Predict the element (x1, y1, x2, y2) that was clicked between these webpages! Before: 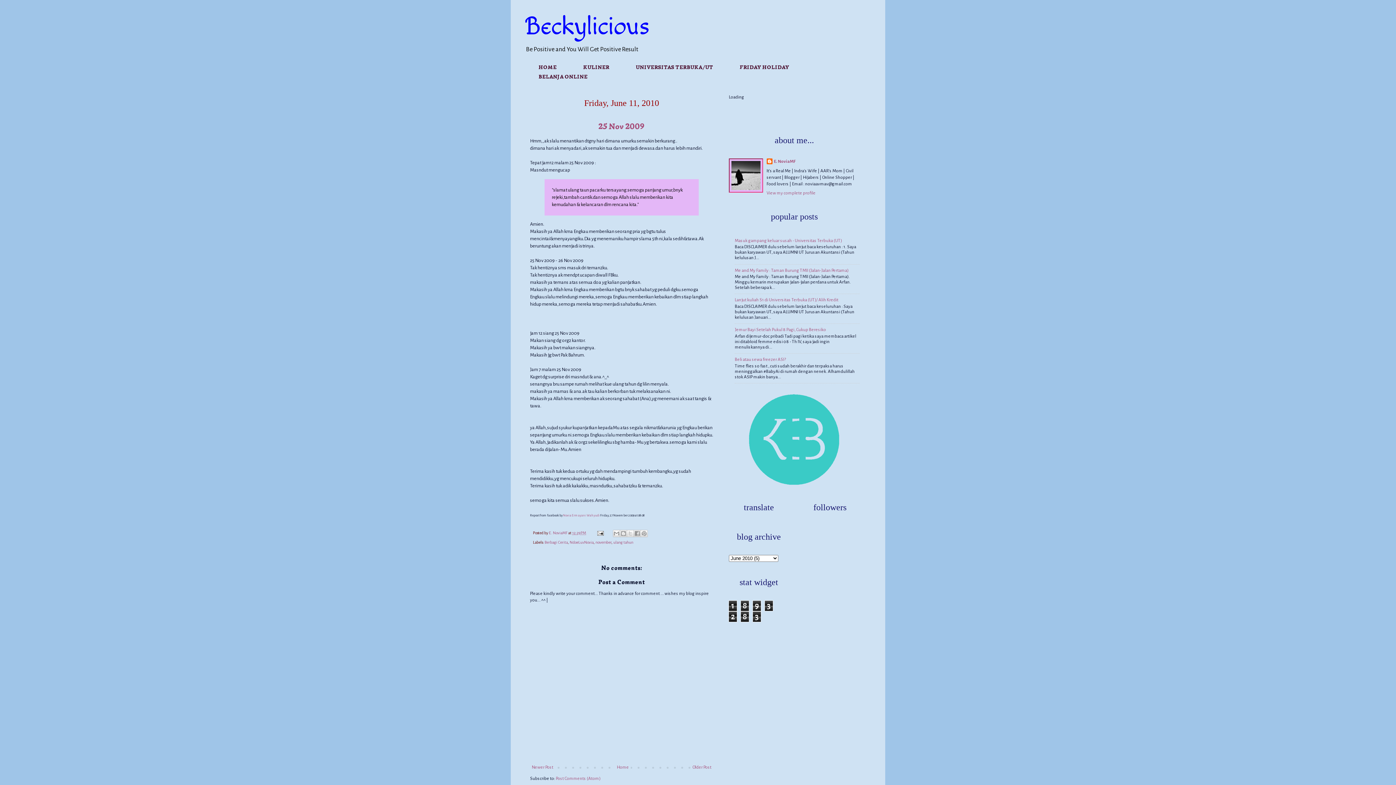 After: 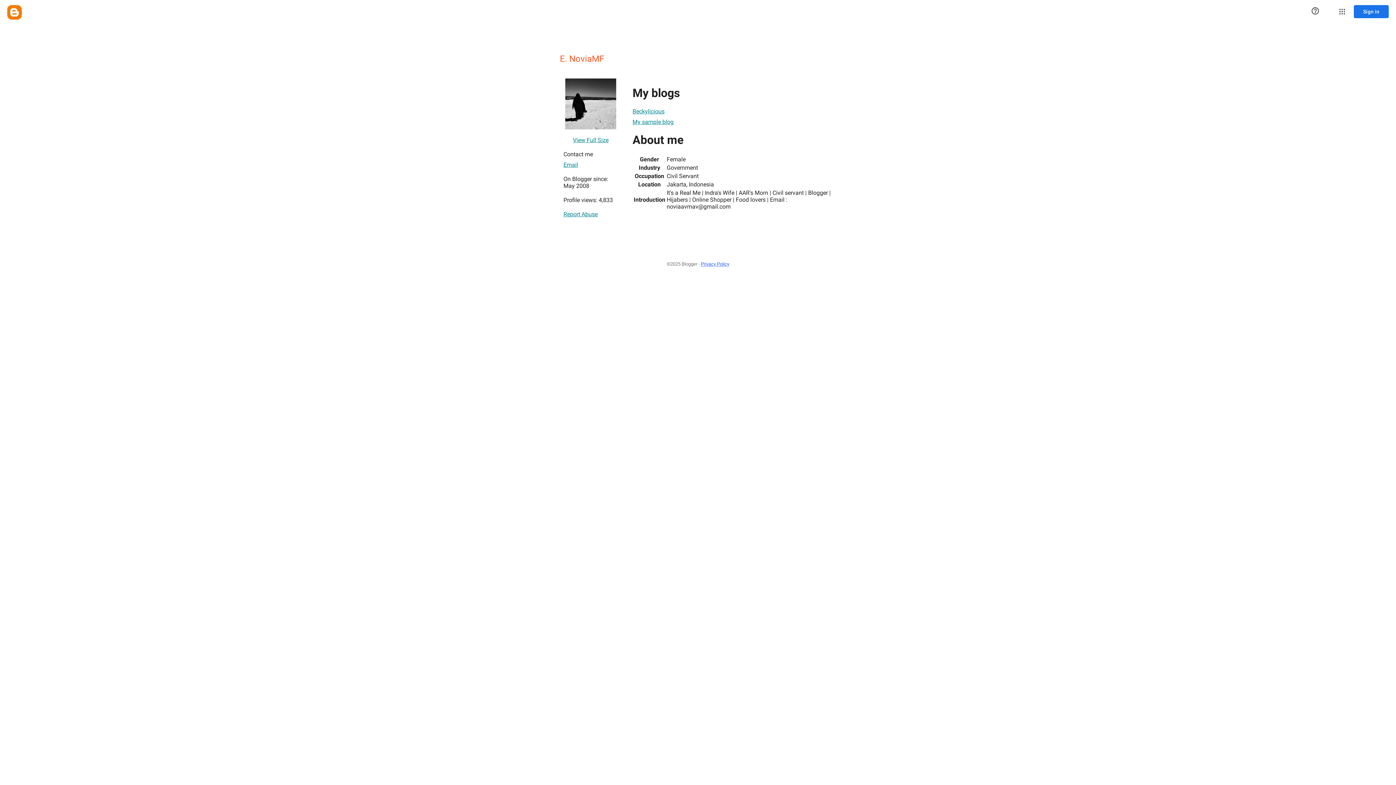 Action: bbox: (549, 531, 568, 535) label: E. NoviaMF 